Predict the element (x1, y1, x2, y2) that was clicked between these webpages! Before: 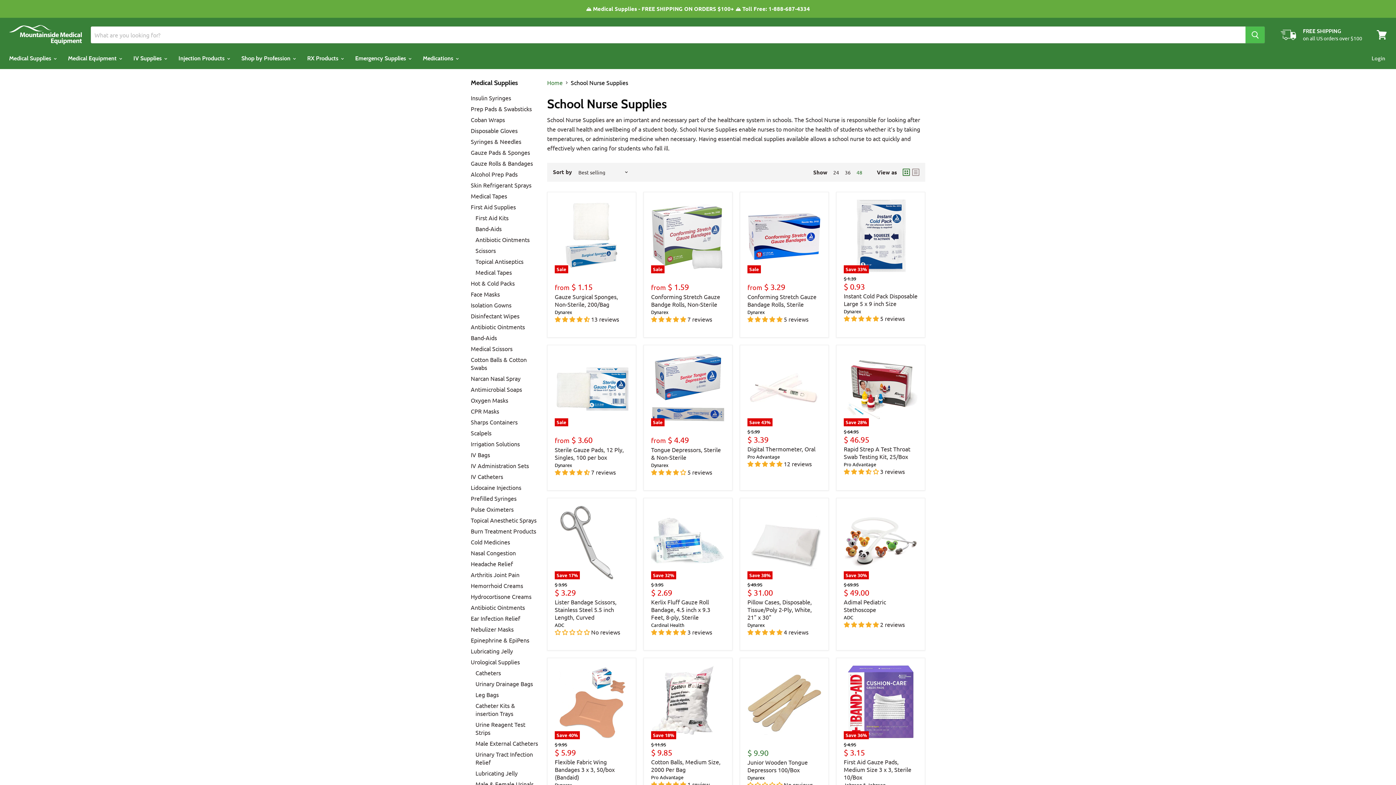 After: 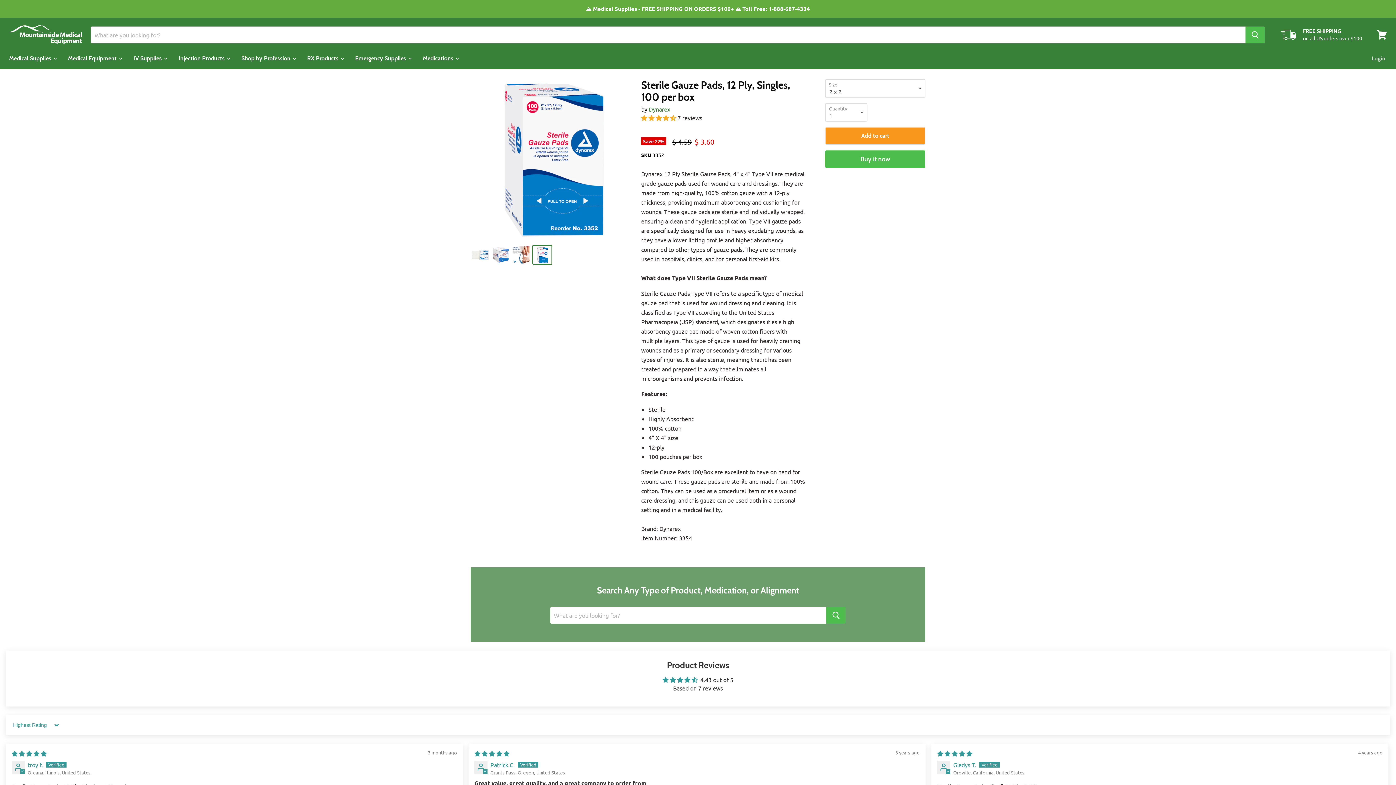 Action: bbox: (554, 352, 628, 426) label: Sale